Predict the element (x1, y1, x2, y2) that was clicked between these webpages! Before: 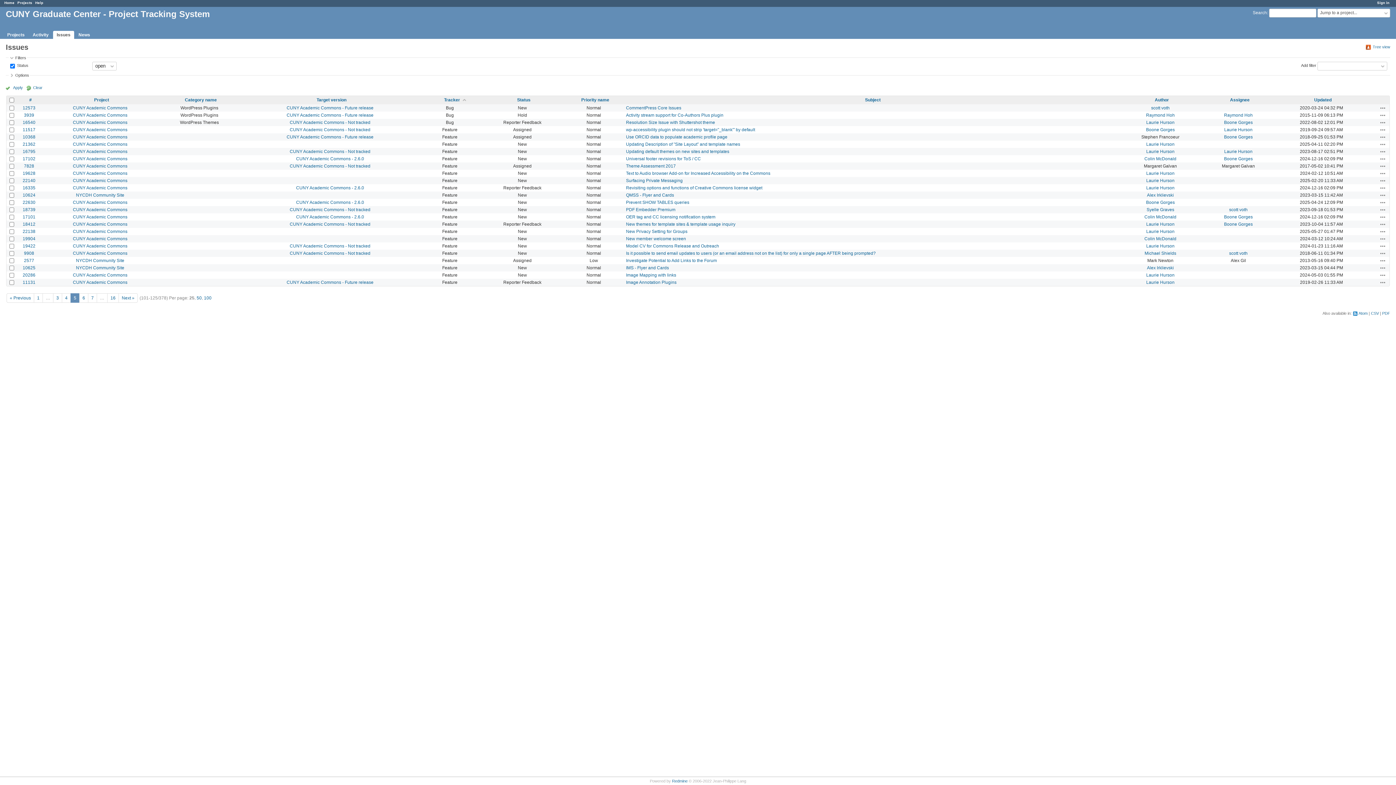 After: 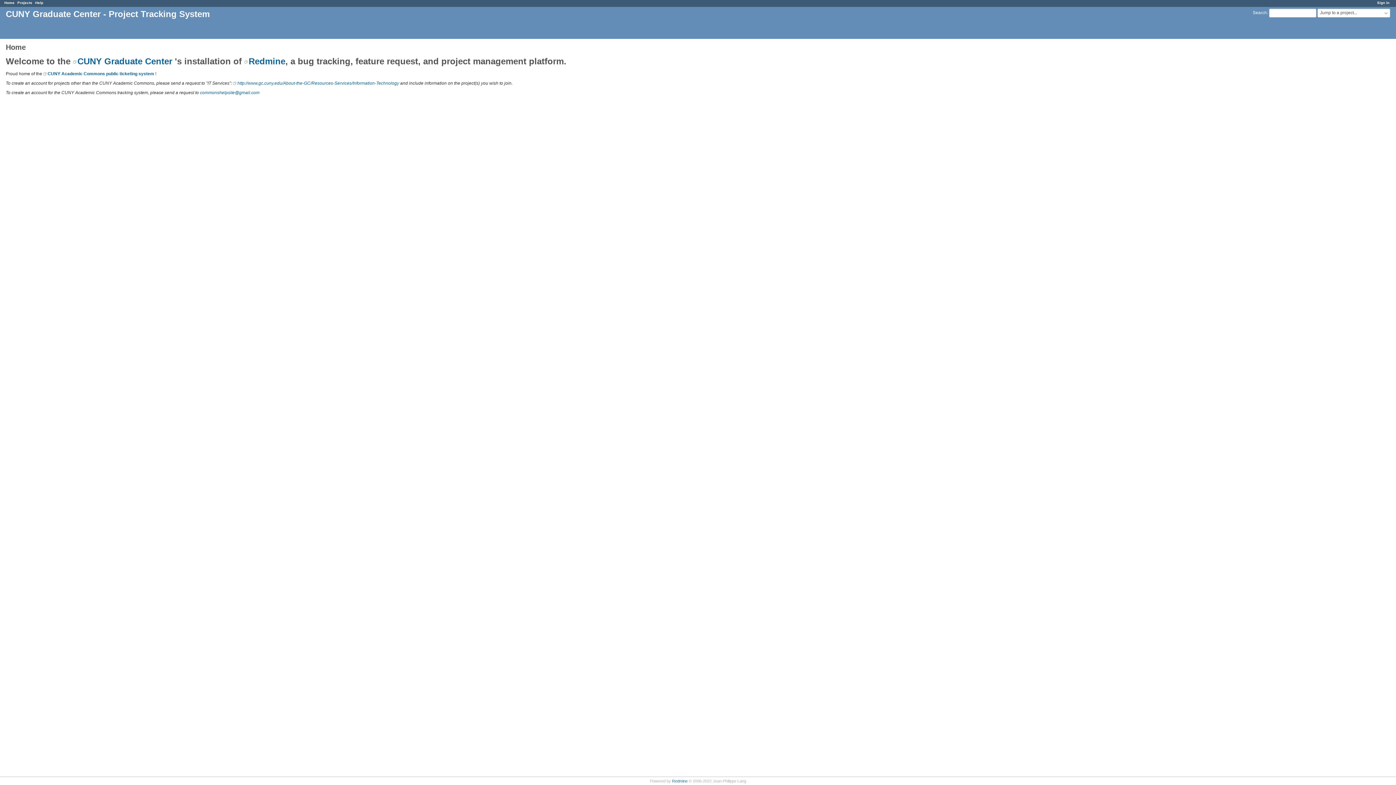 Action: bbox: (4, 0, 14, 4) label: Home